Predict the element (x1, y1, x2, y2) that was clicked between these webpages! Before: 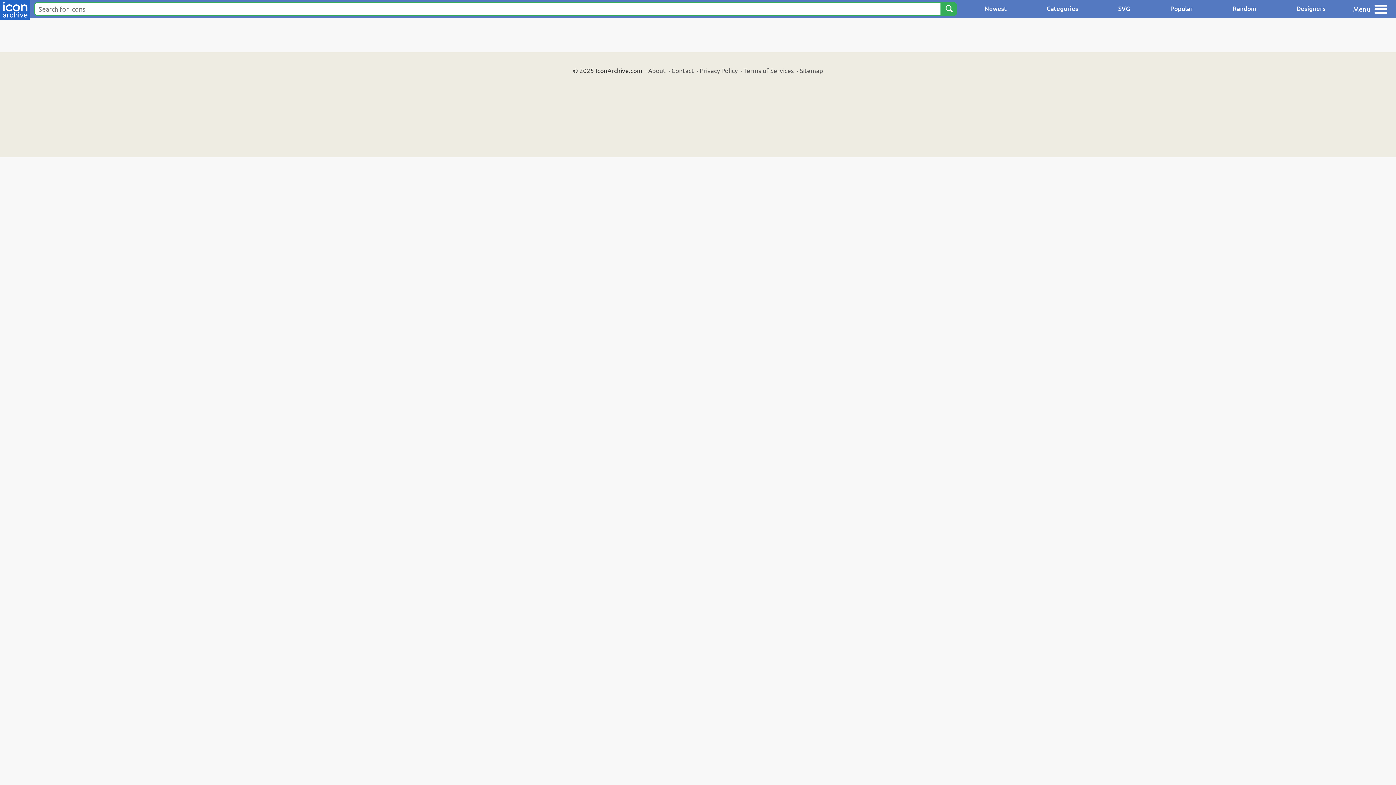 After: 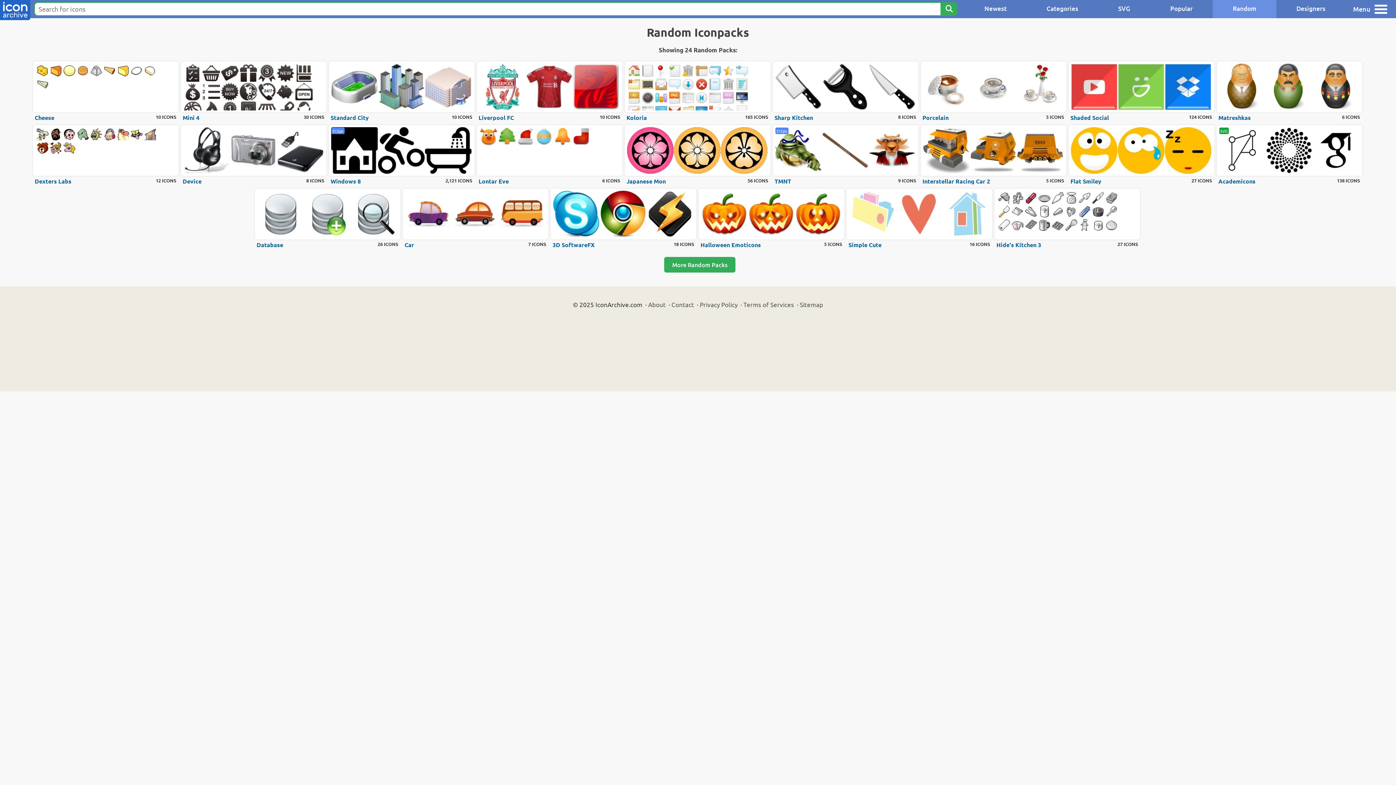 Action: label: Random bbox: (1213, 0, 1276, 18)